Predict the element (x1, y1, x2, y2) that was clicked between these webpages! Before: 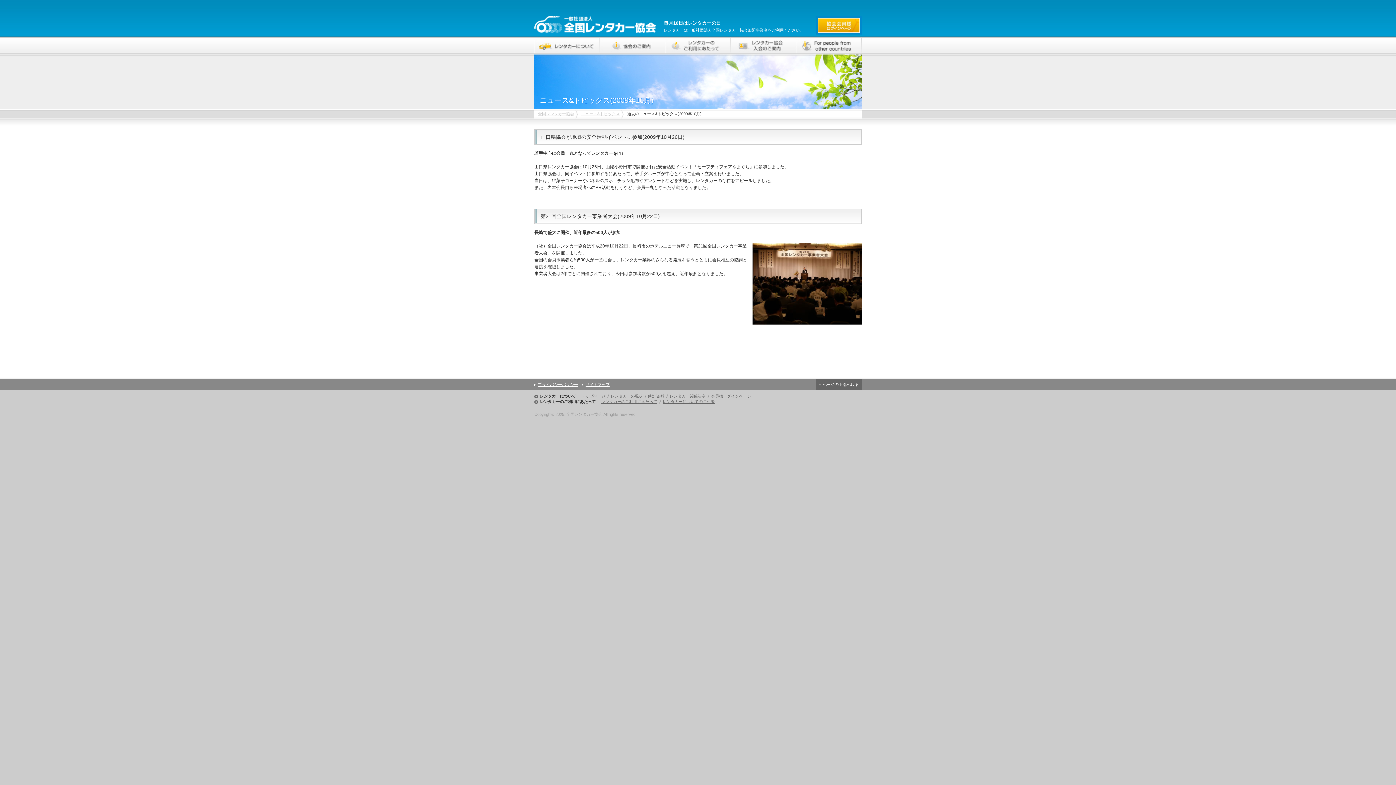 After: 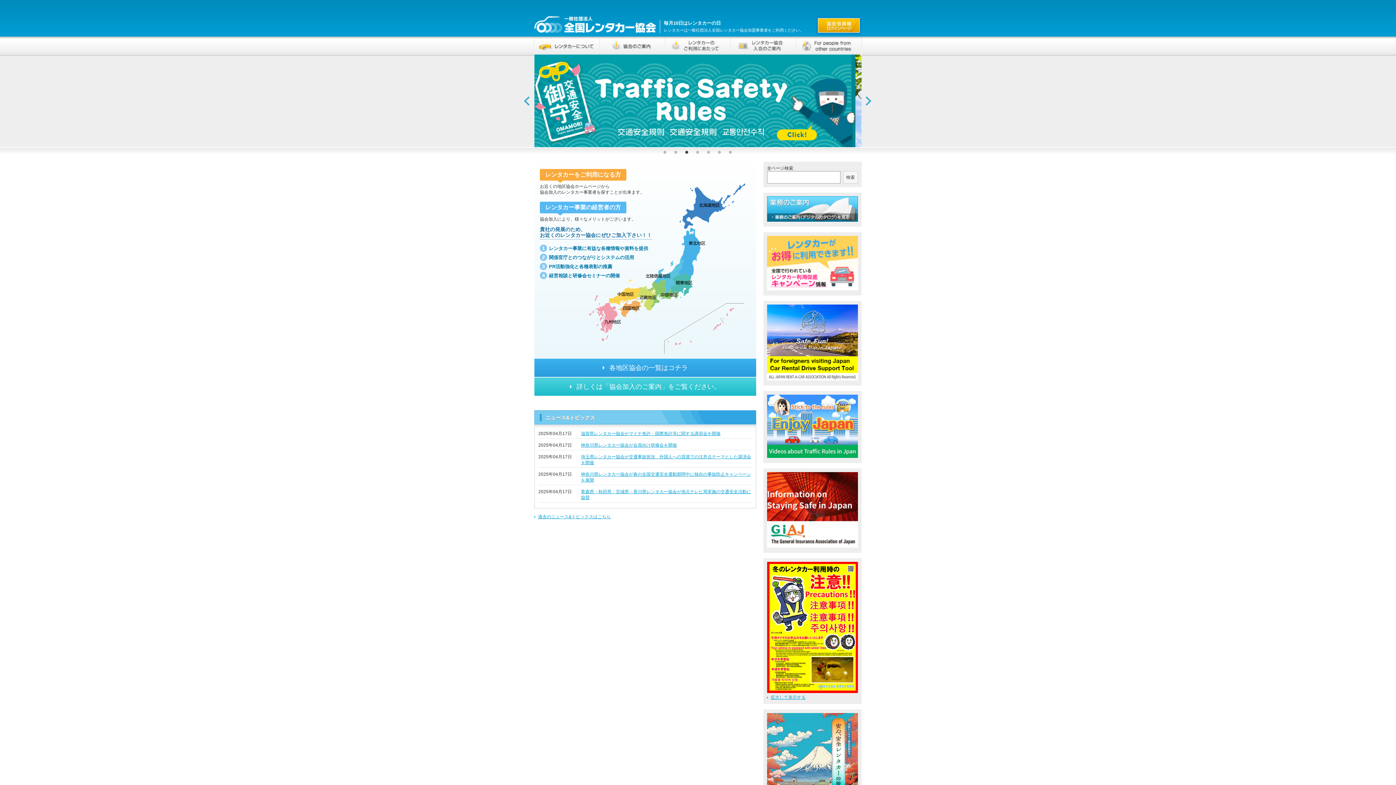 Action: label: 全国レンタカー協会 bbox: (534, 16, 656, 32)